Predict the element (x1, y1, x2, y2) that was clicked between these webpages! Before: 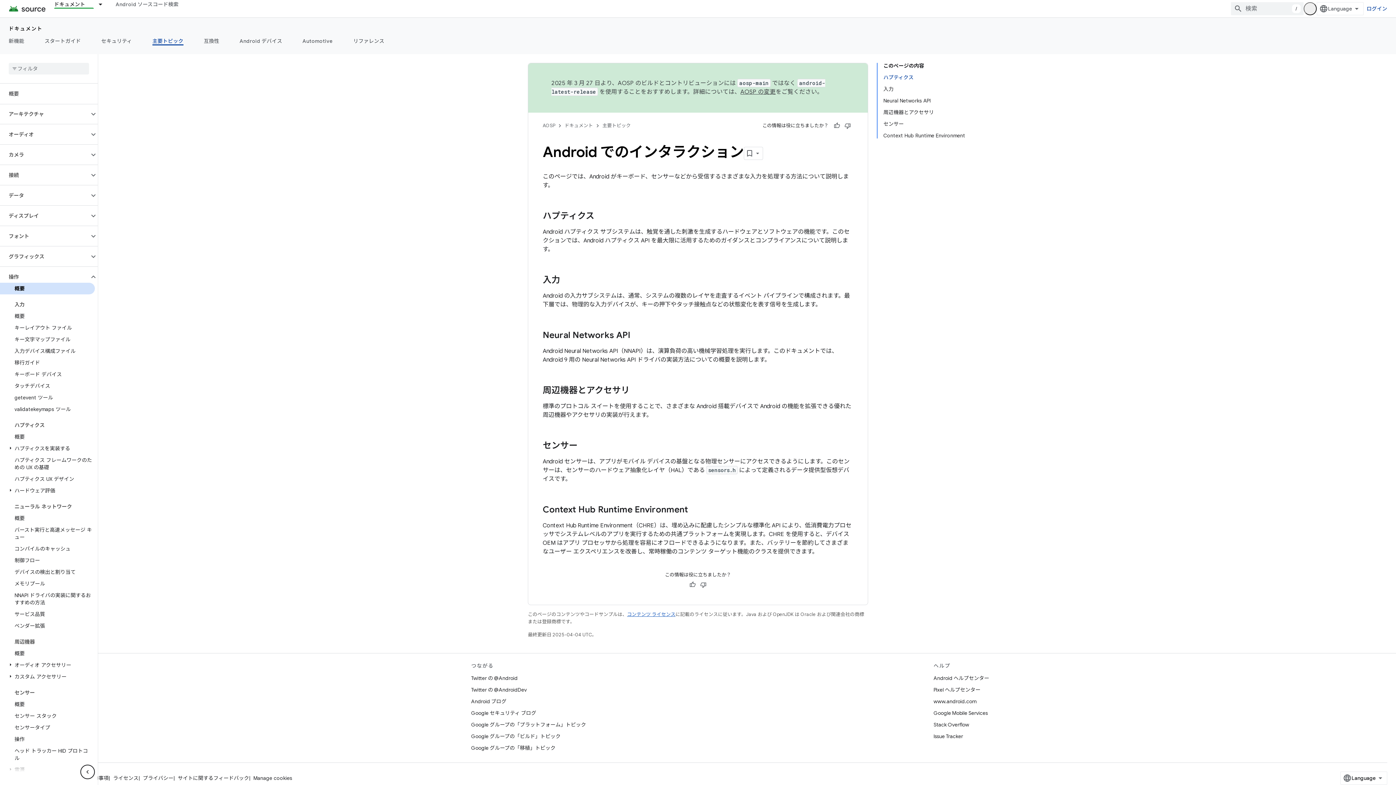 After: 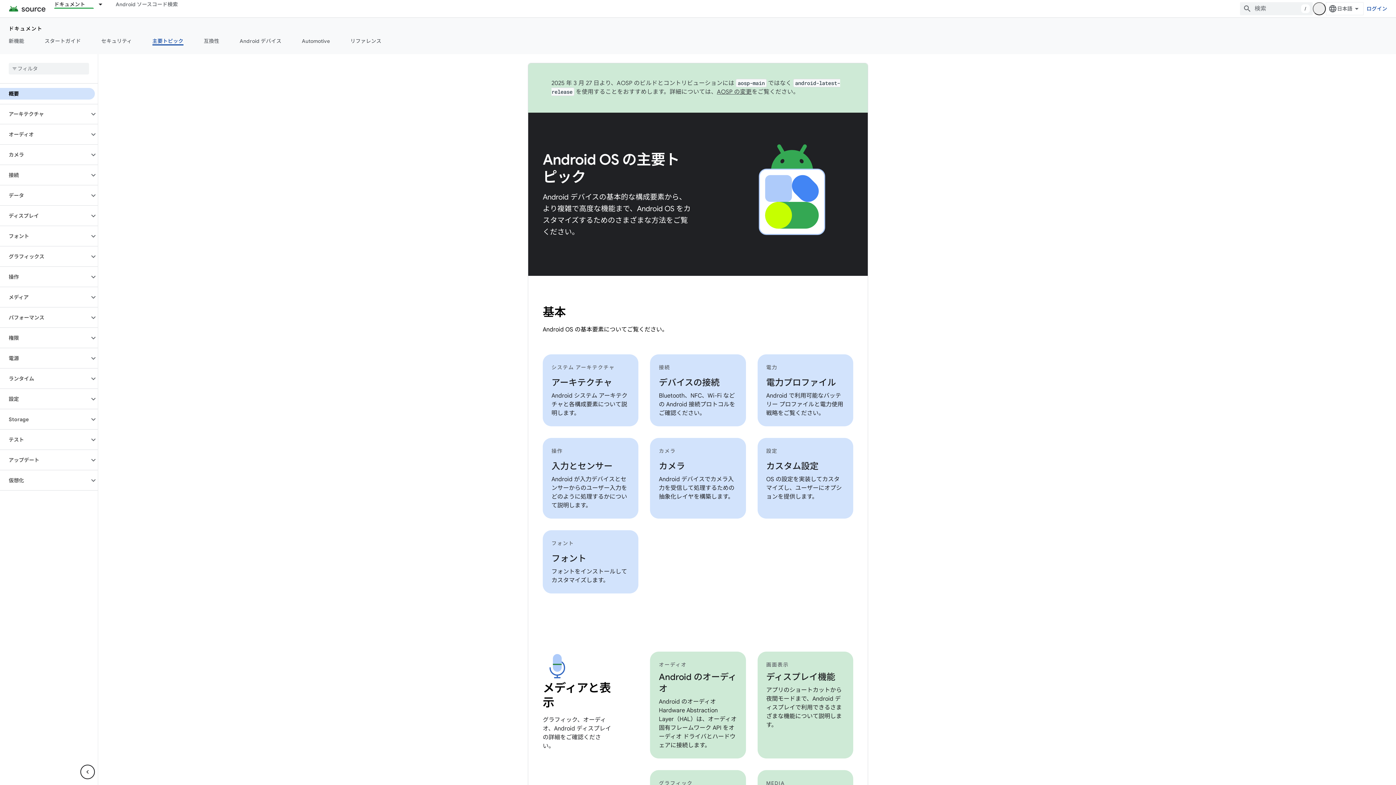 Action: bbox: (0, 88, 94, 99) label: 概要